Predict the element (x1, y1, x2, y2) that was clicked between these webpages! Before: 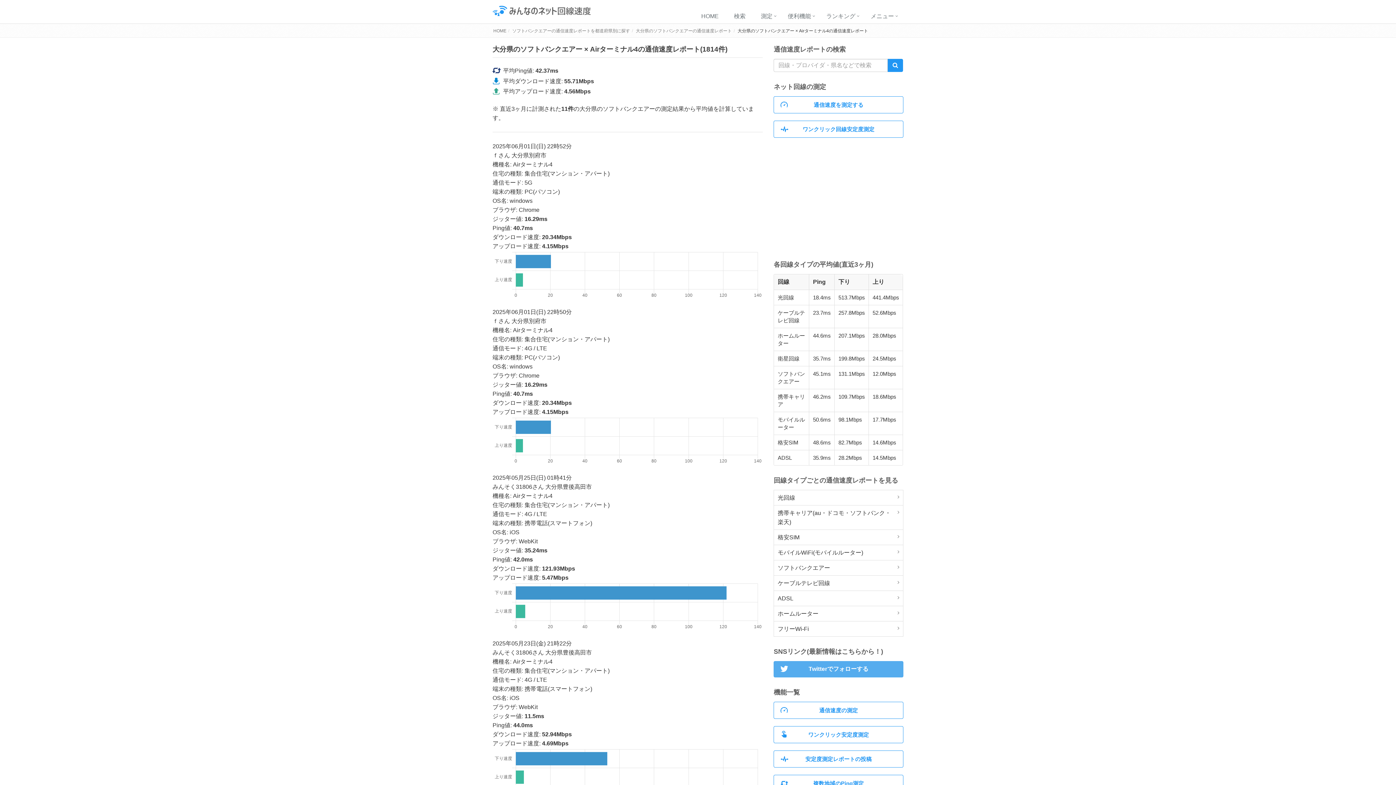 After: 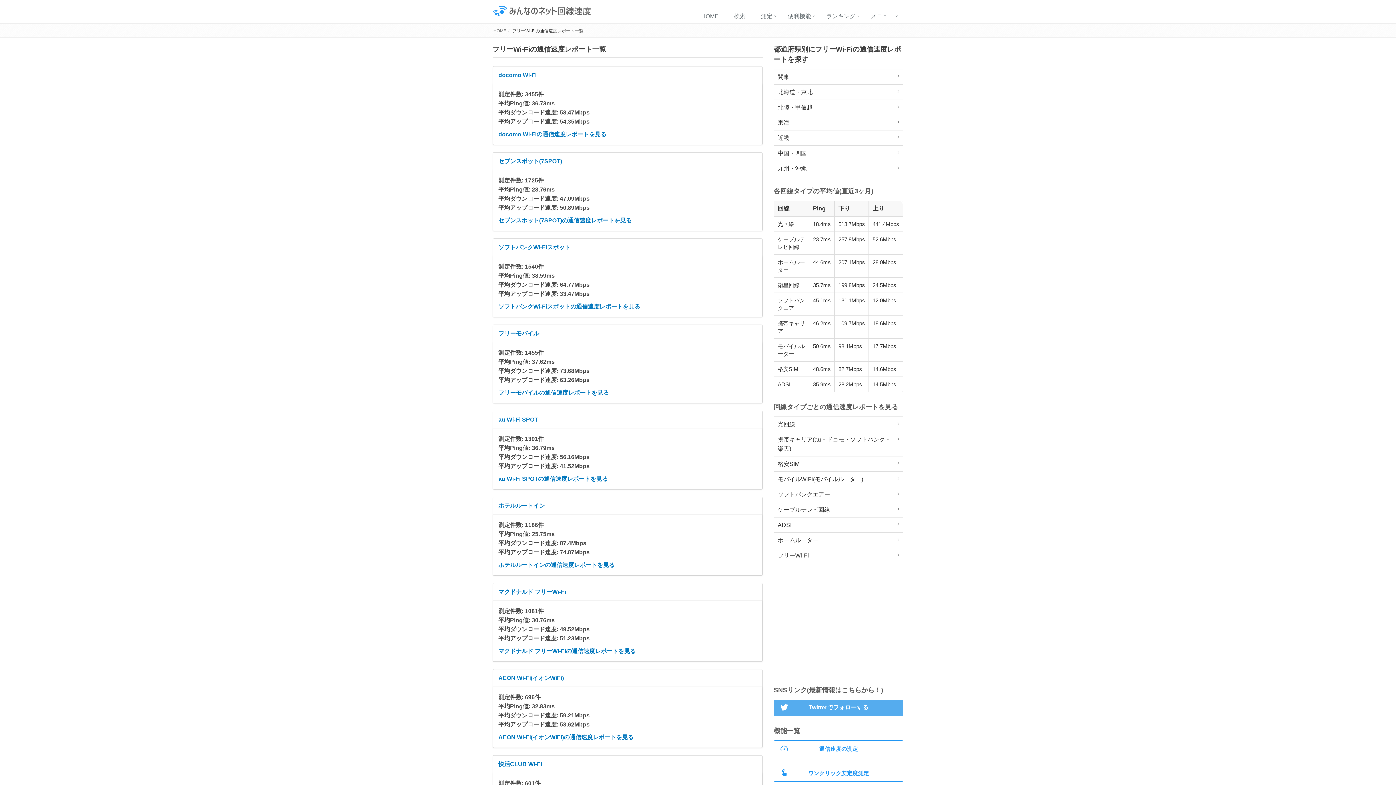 Action: label: フリーWi-Fi bbox: (774, 621, 903, 636)